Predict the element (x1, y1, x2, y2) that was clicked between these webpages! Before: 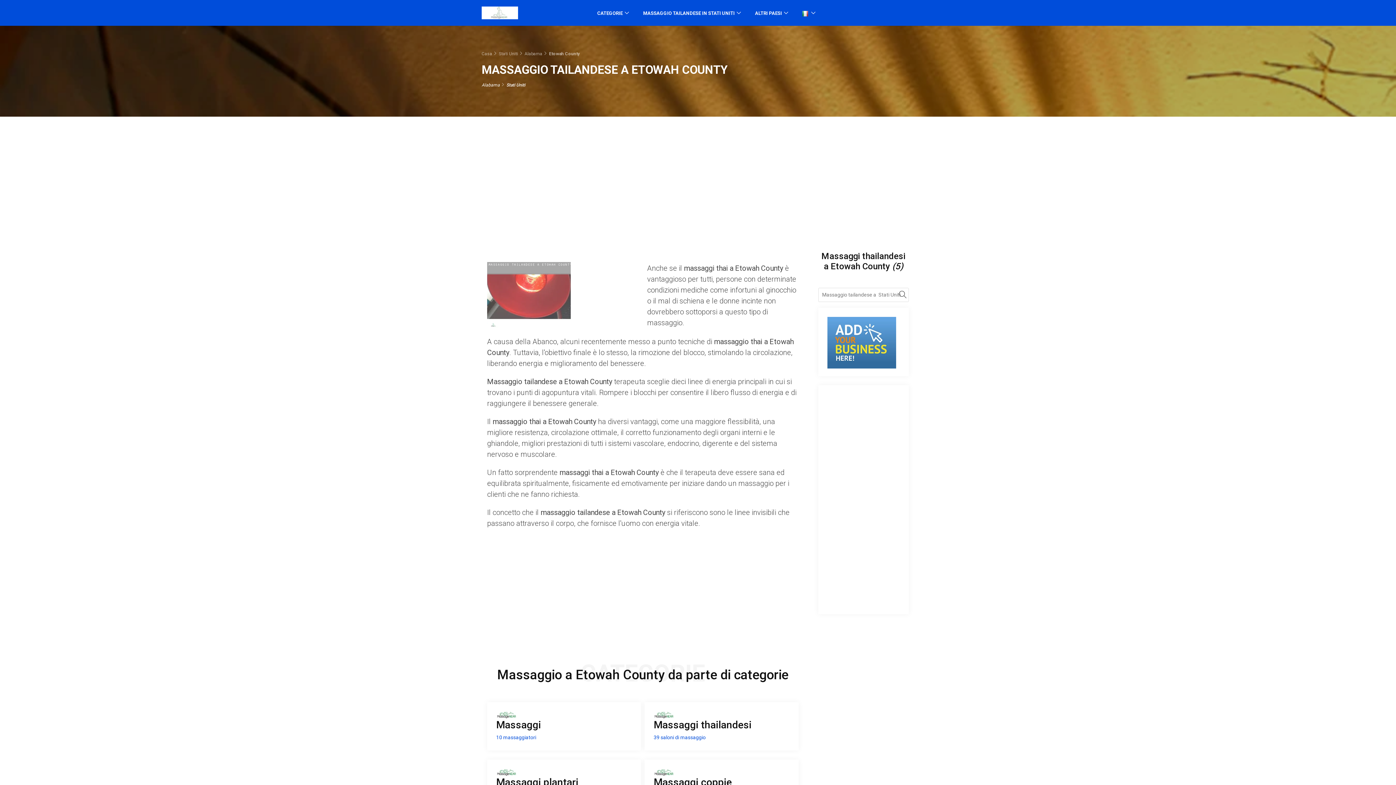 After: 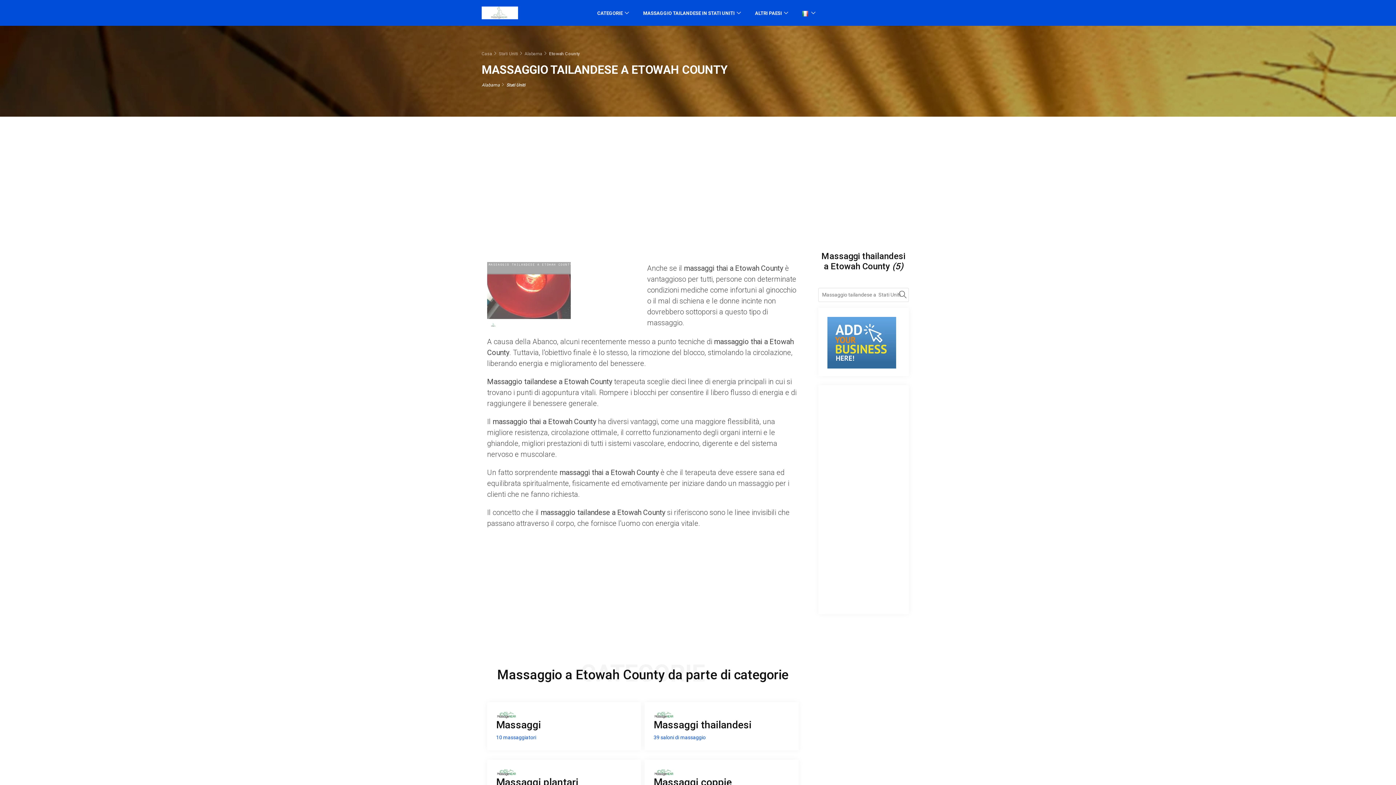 Action: label: Etowah County bbox: (549, 51, 580, 56)